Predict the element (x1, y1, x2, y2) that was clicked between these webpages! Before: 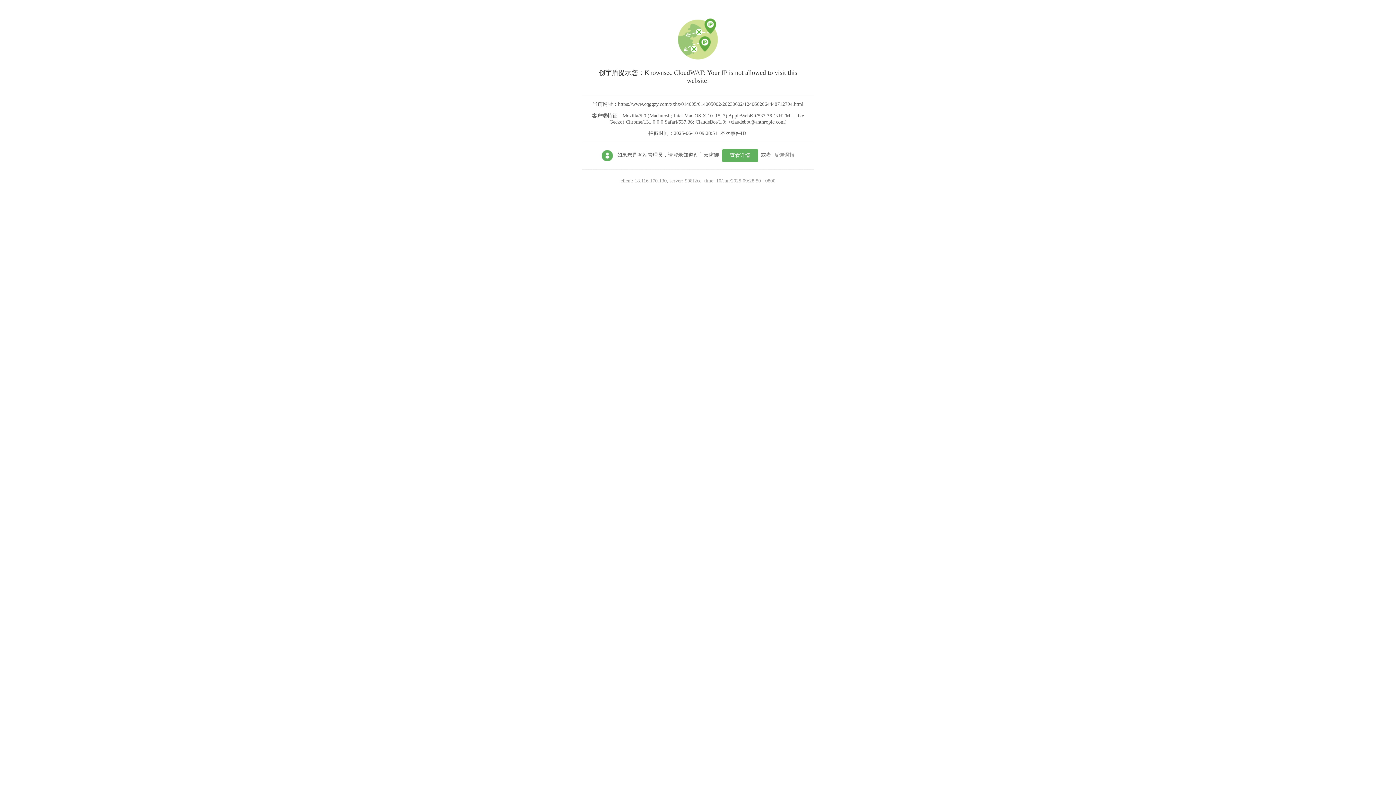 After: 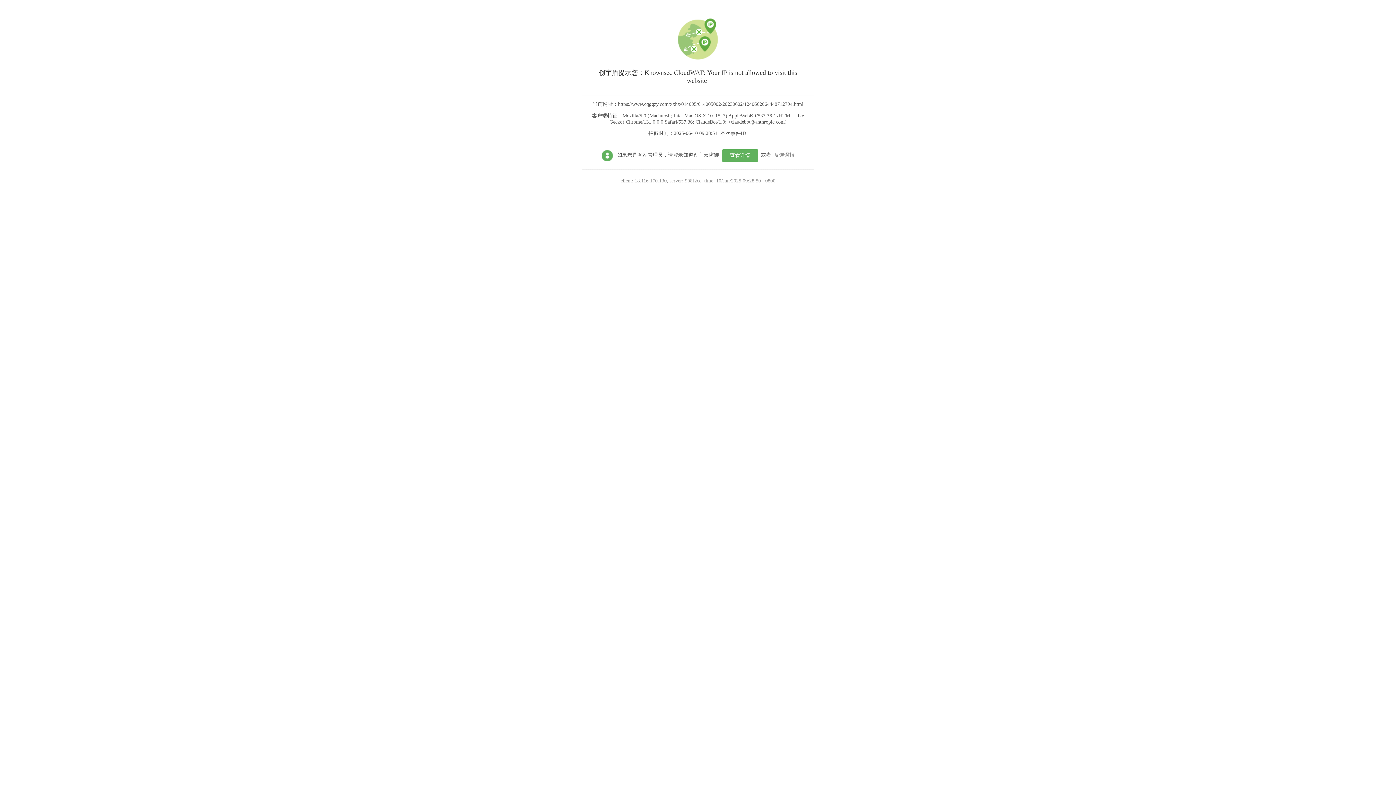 Action: bbox: (722, 149, 758, 161) label: 查看详情